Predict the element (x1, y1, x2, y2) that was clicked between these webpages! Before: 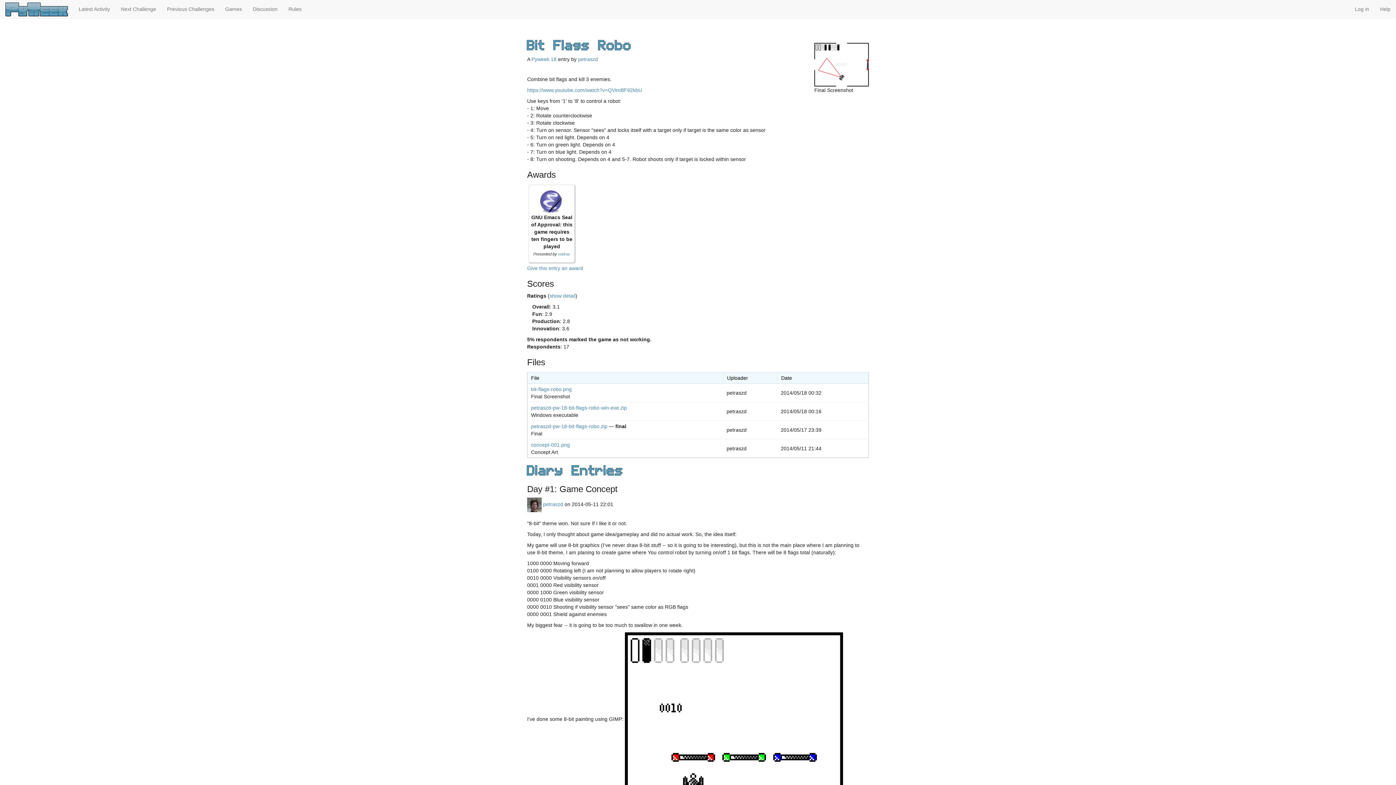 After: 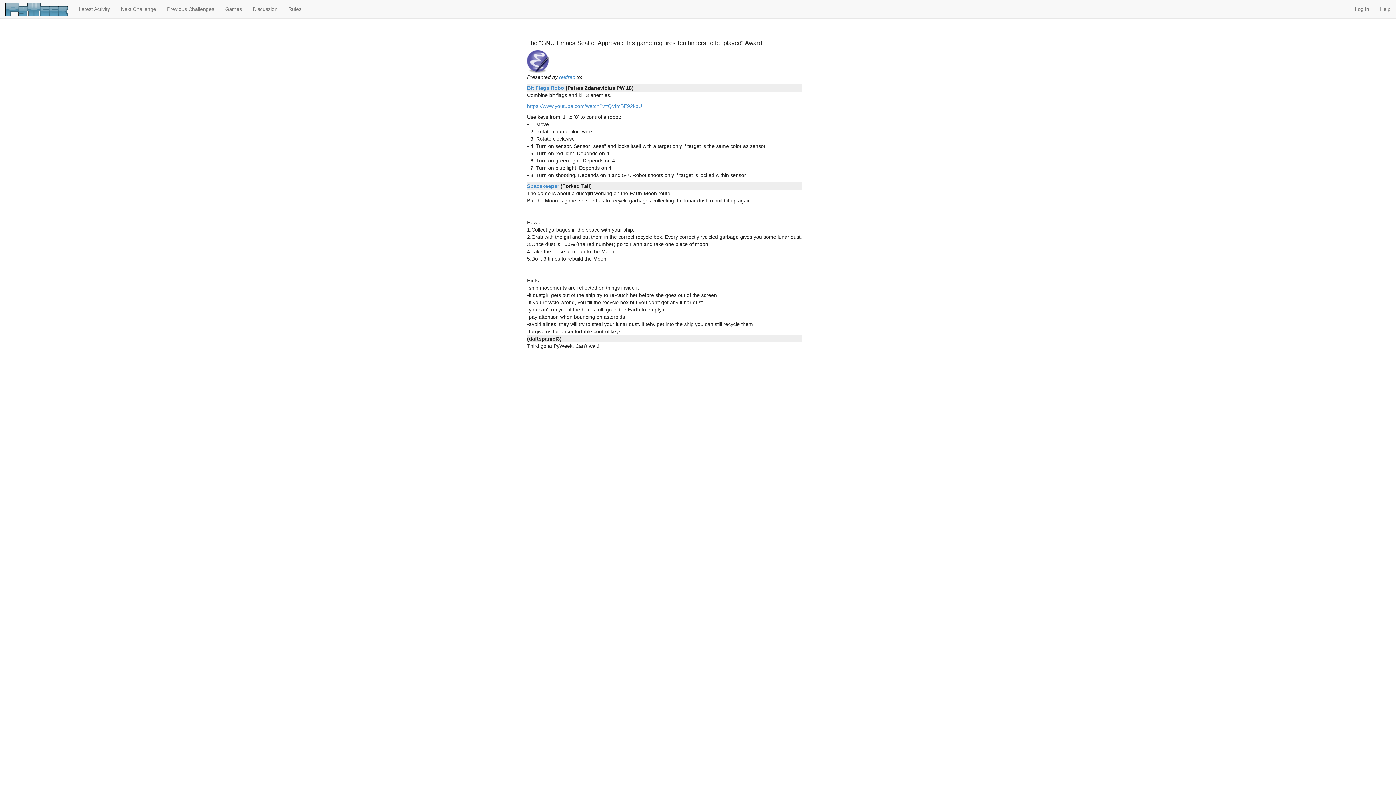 Action: bbox: (540, 198, 563, 204)